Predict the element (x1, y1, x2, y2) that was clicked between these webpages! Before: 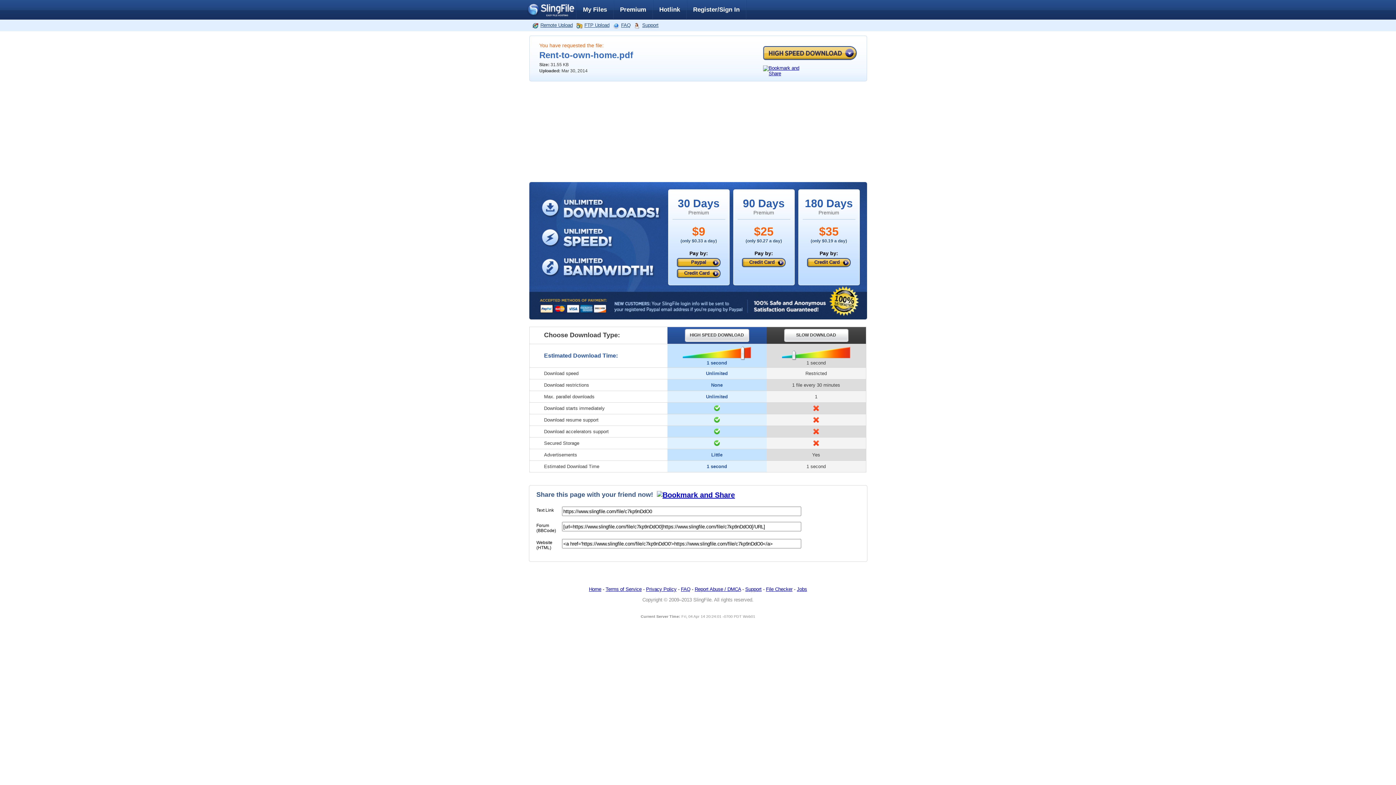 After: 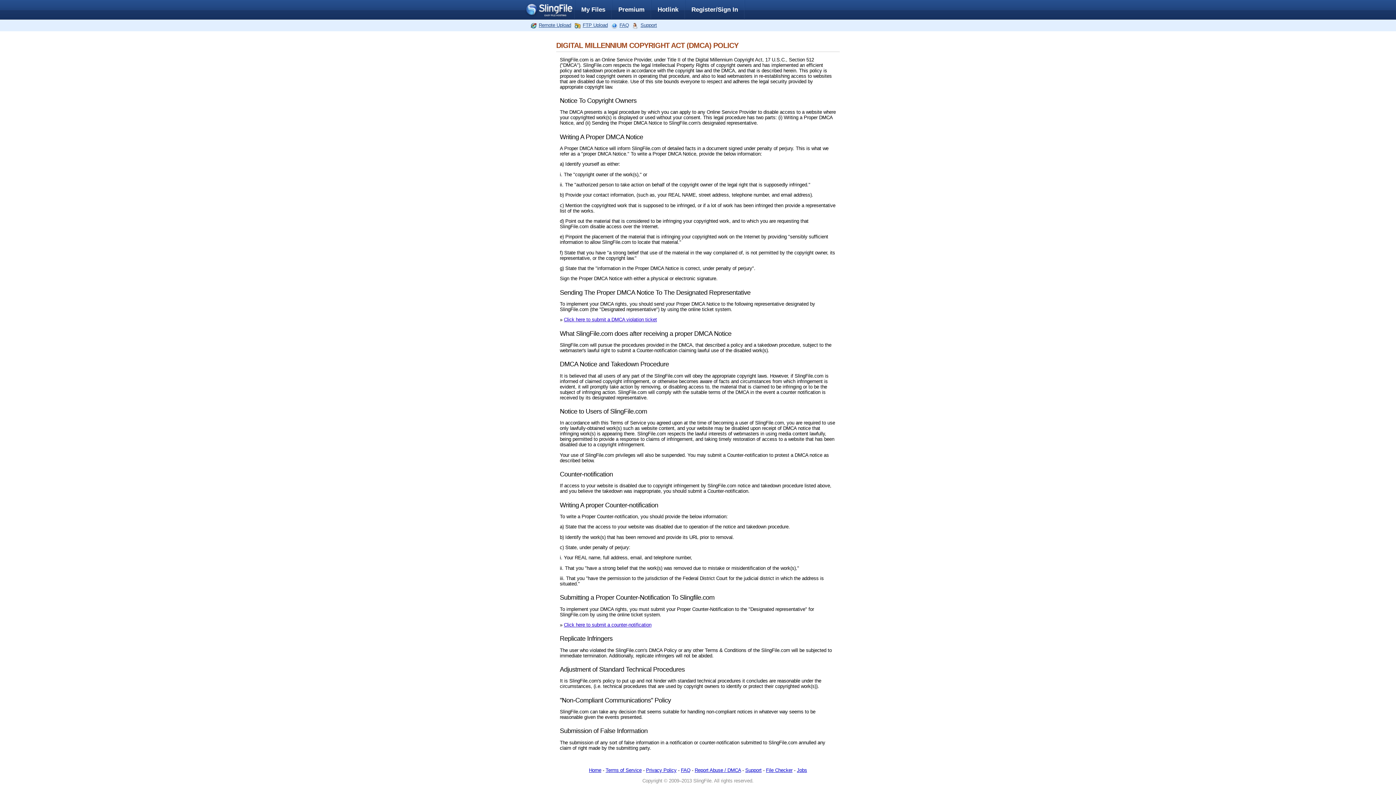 Action: bbox: (694, 587, 741, 592) label: Report Abuse / DMCA